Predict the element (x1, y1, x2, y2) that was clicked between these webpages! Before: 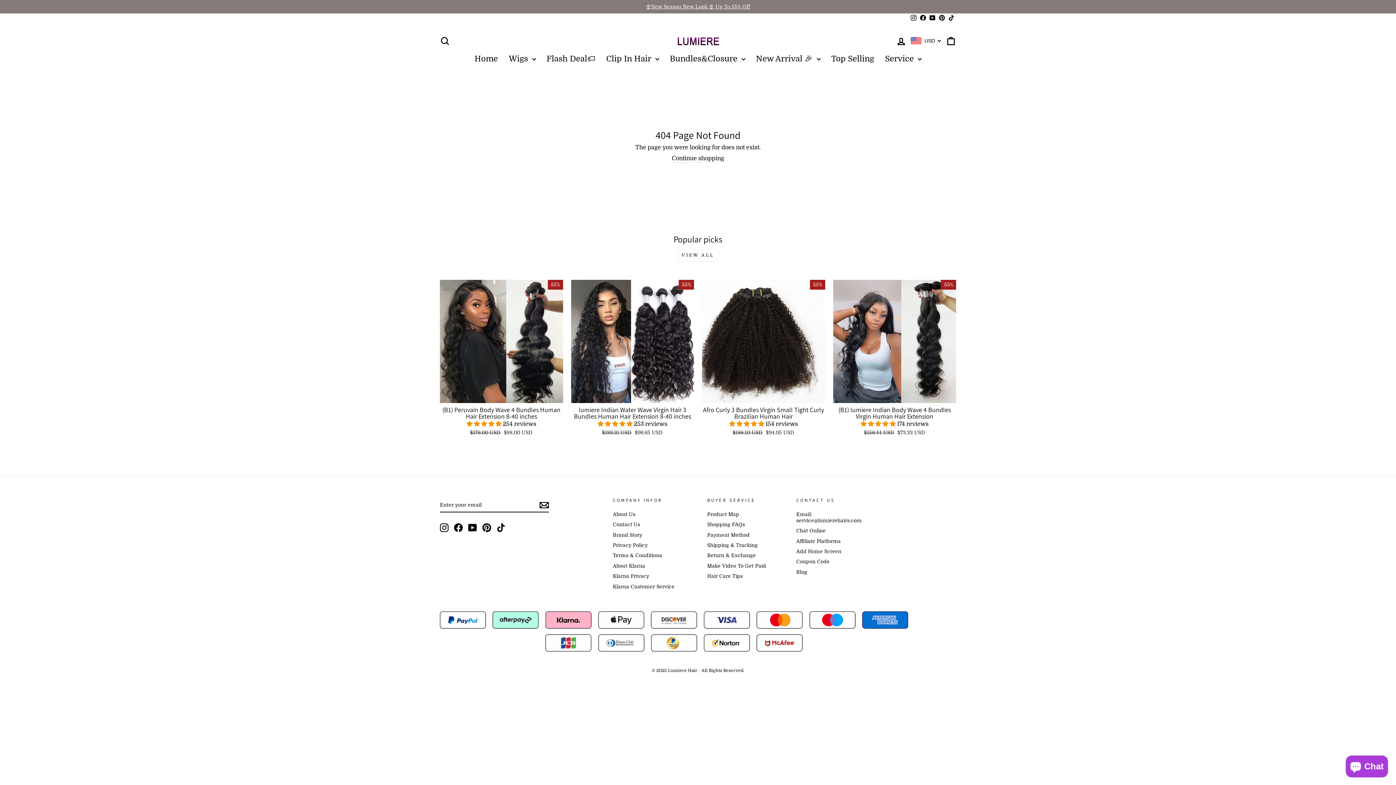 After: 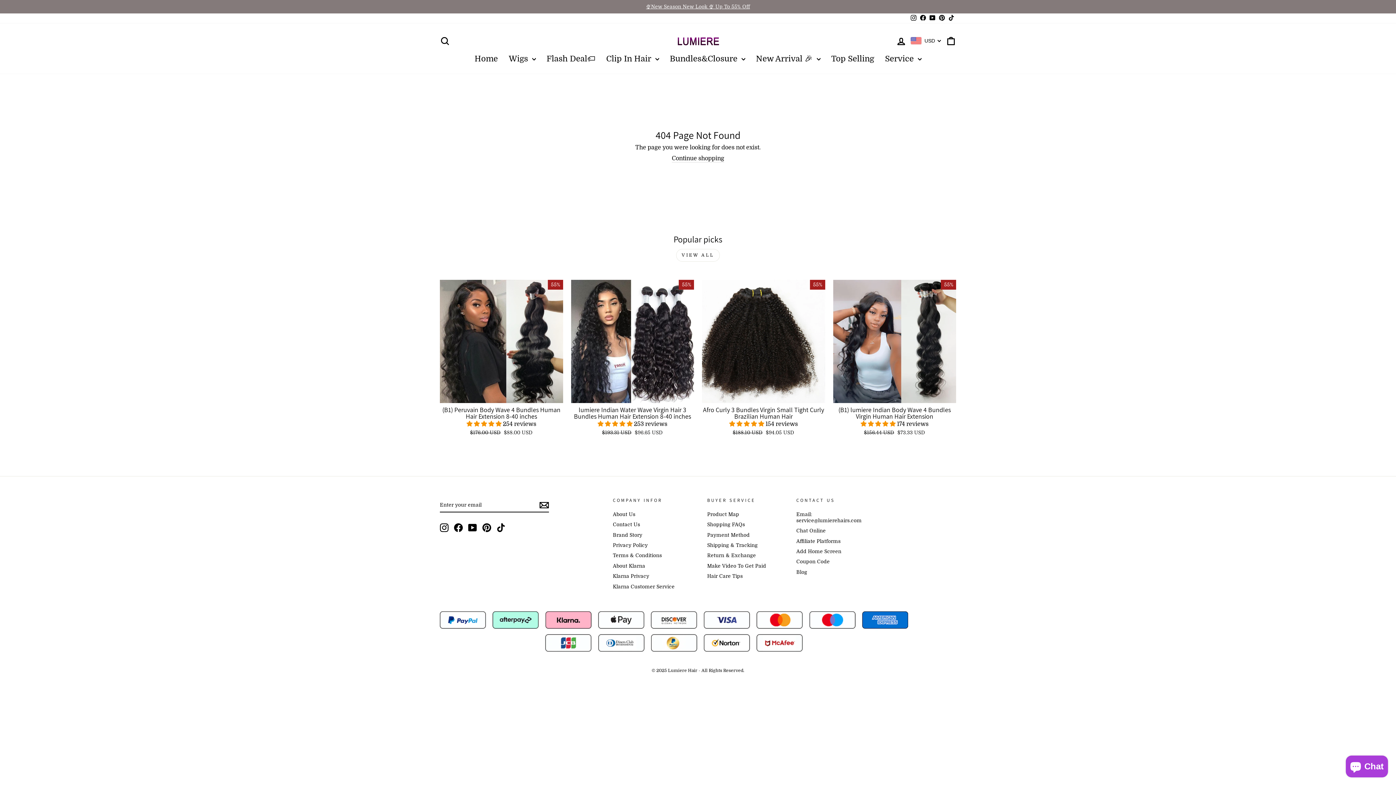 Action: bbox: (937, 13, 946, 23) label: Pinterest